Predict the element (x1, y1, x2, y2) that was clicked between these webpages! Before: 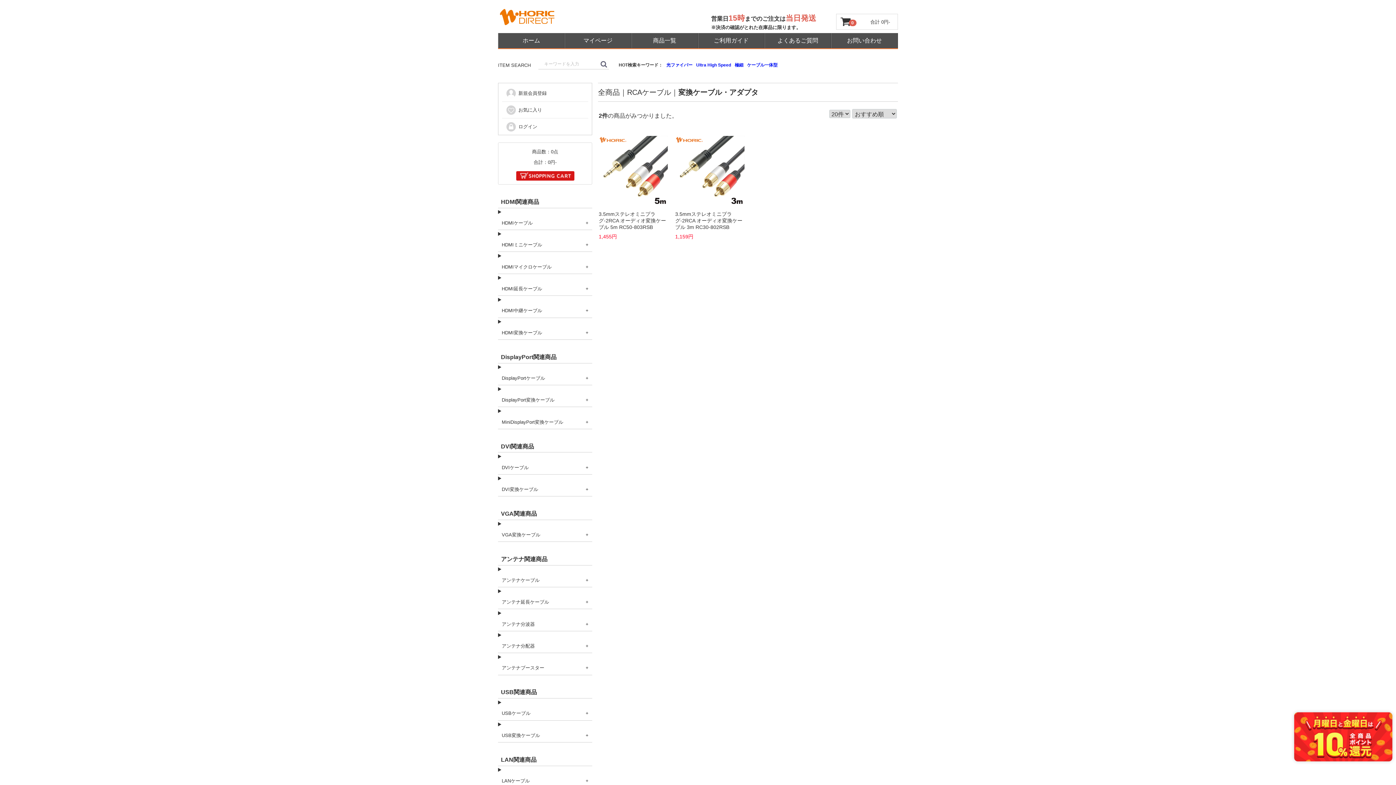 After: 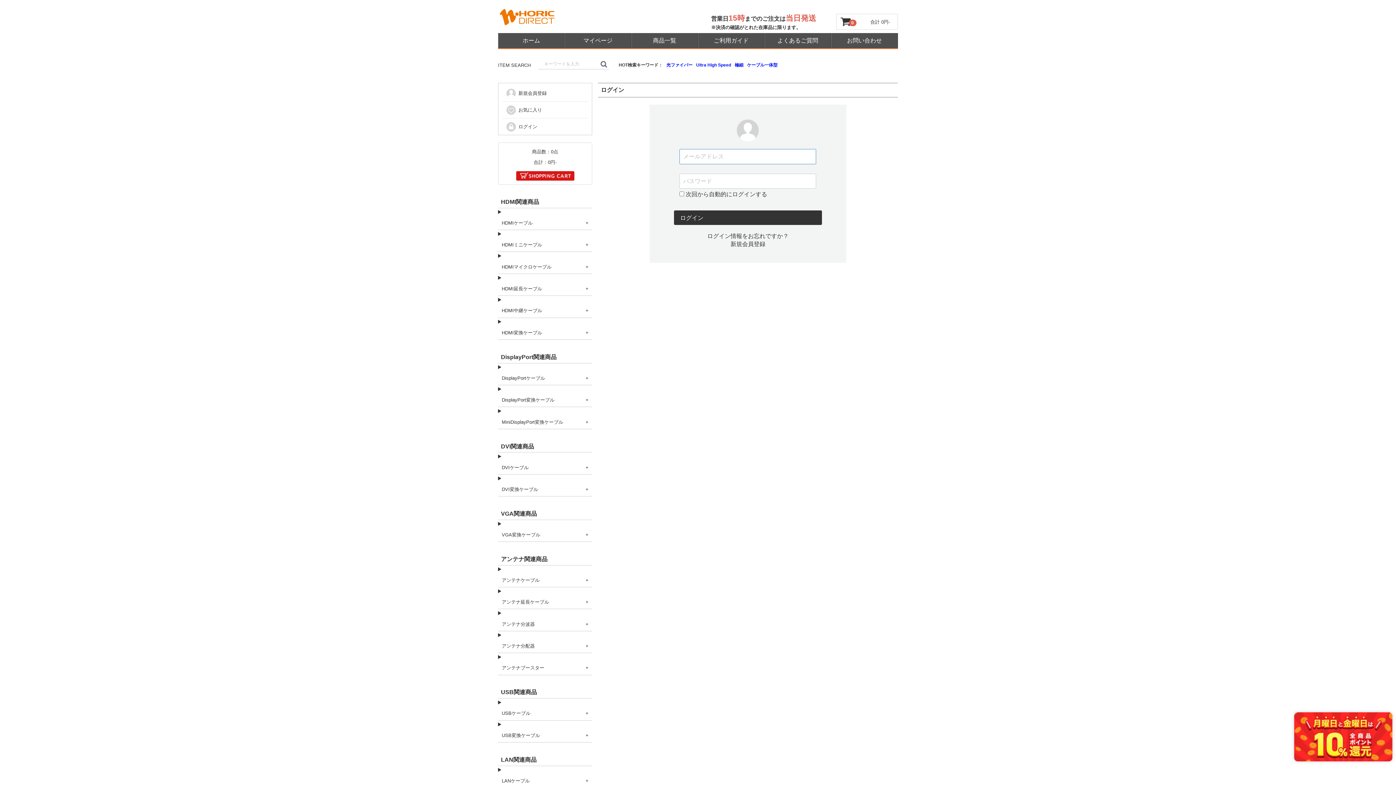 Action: label: ログイン bbox: (502, 118, 588, 133)